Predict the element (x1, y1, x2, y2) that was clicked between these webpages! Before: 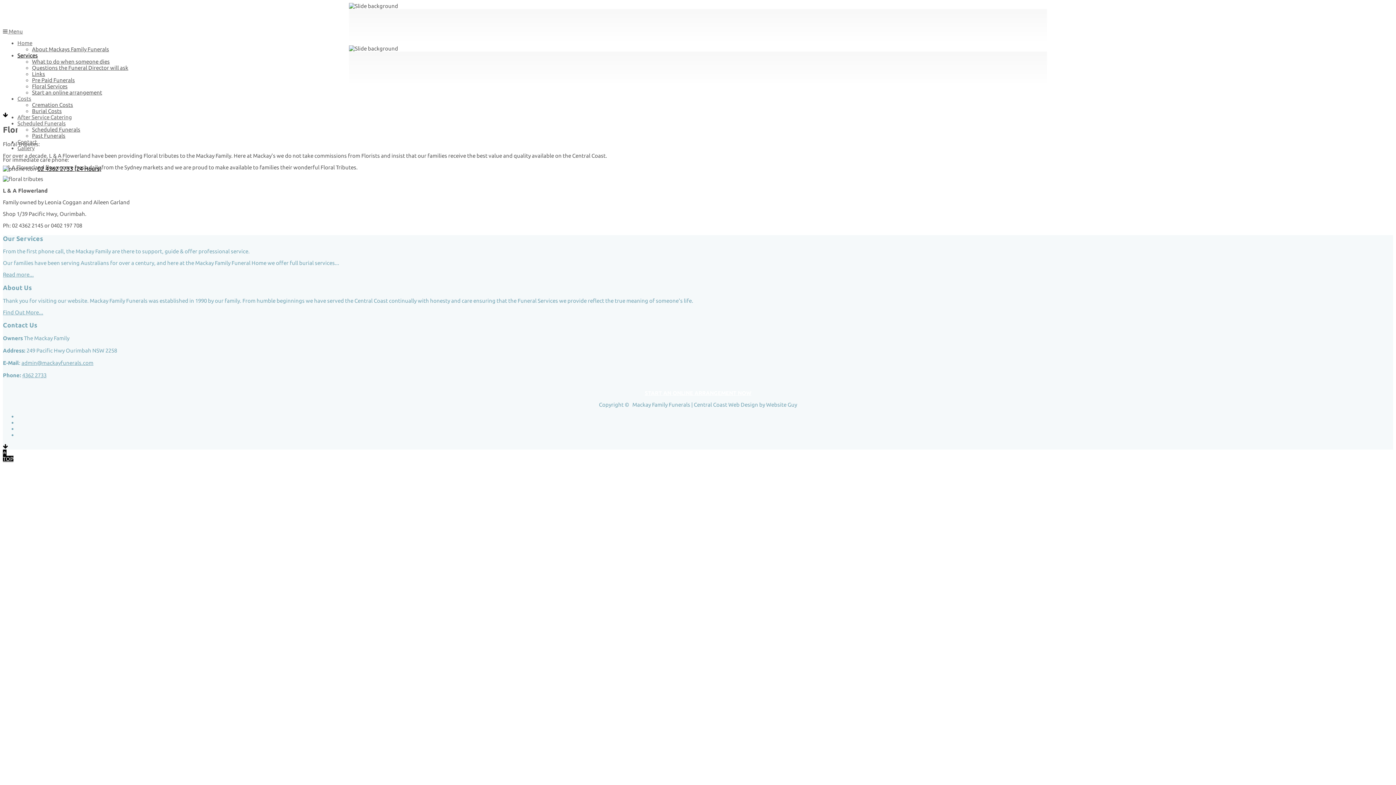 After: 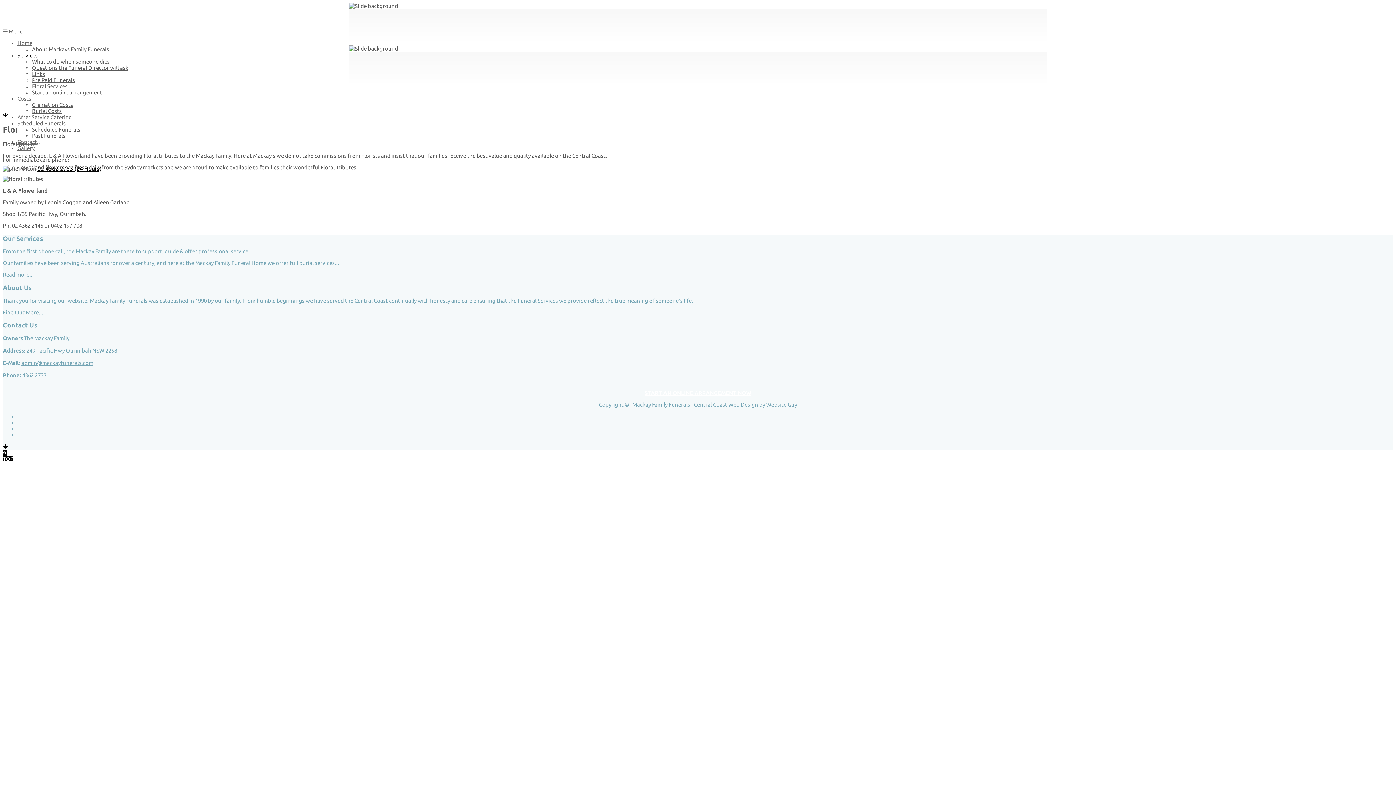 Action: bbox: (21, 359, 93, 366) label: admin@mackayfunerals.com